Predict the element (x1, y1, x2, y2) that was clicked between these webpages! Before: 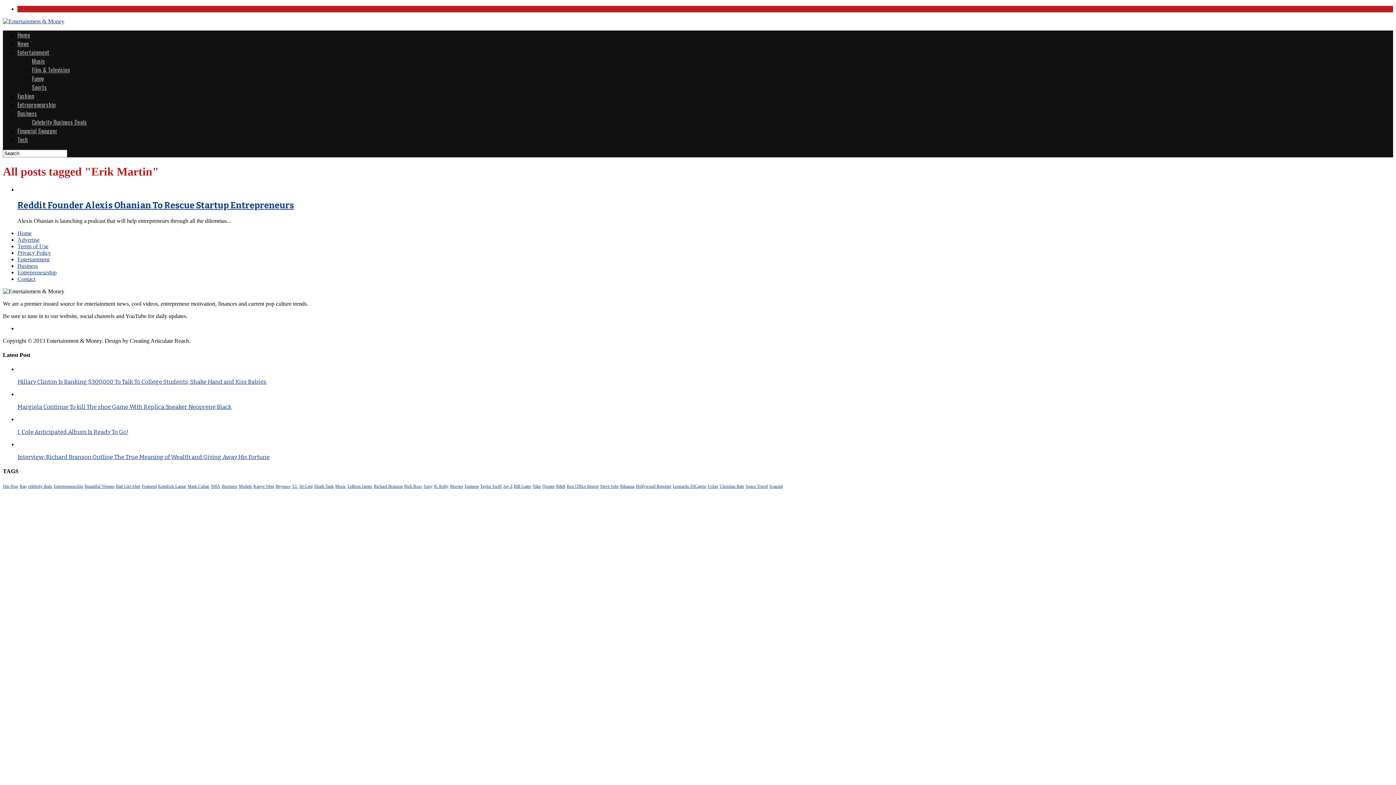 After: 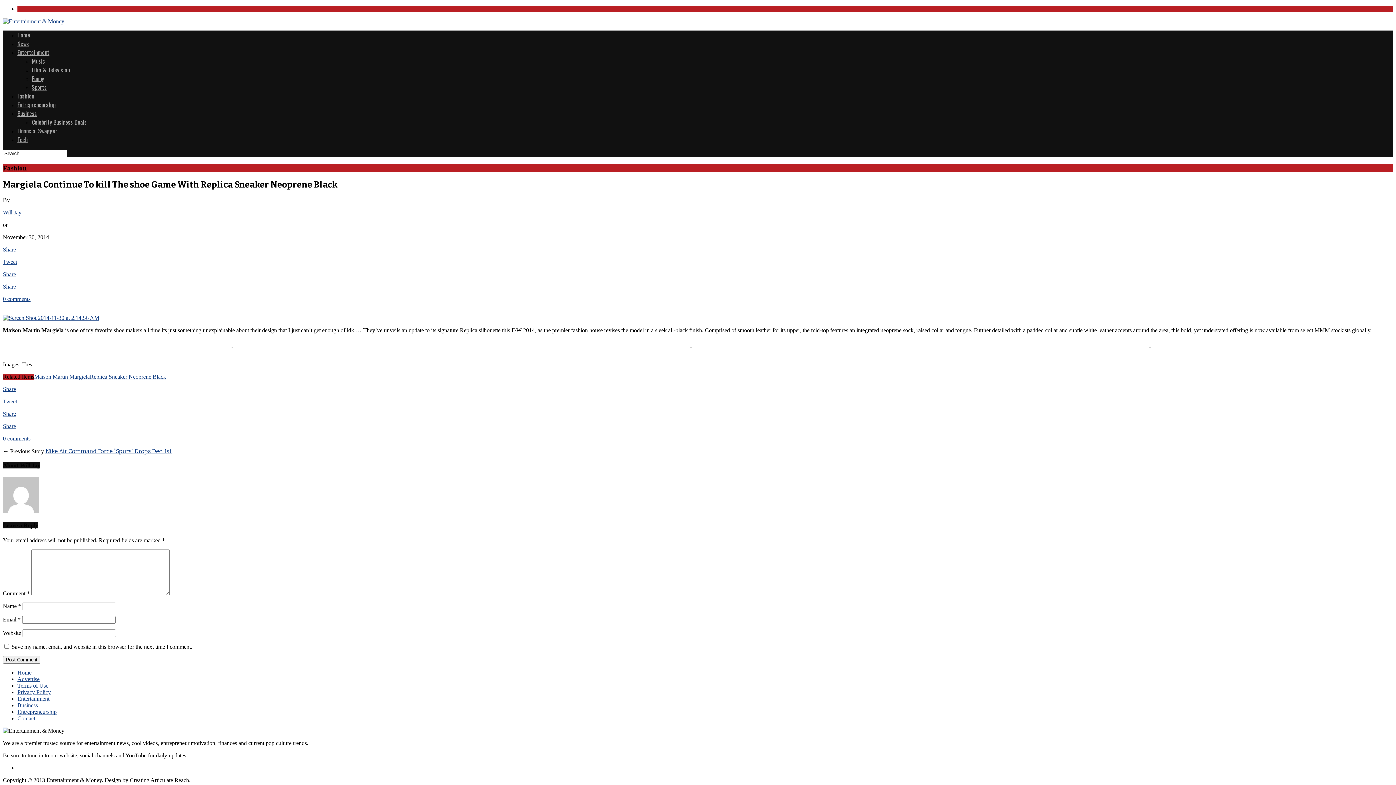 Action: label: Margiela Continue To kill The shoe Game With Replica Sneaker Neoprene Black bbox: (17, 403, 231, 410)